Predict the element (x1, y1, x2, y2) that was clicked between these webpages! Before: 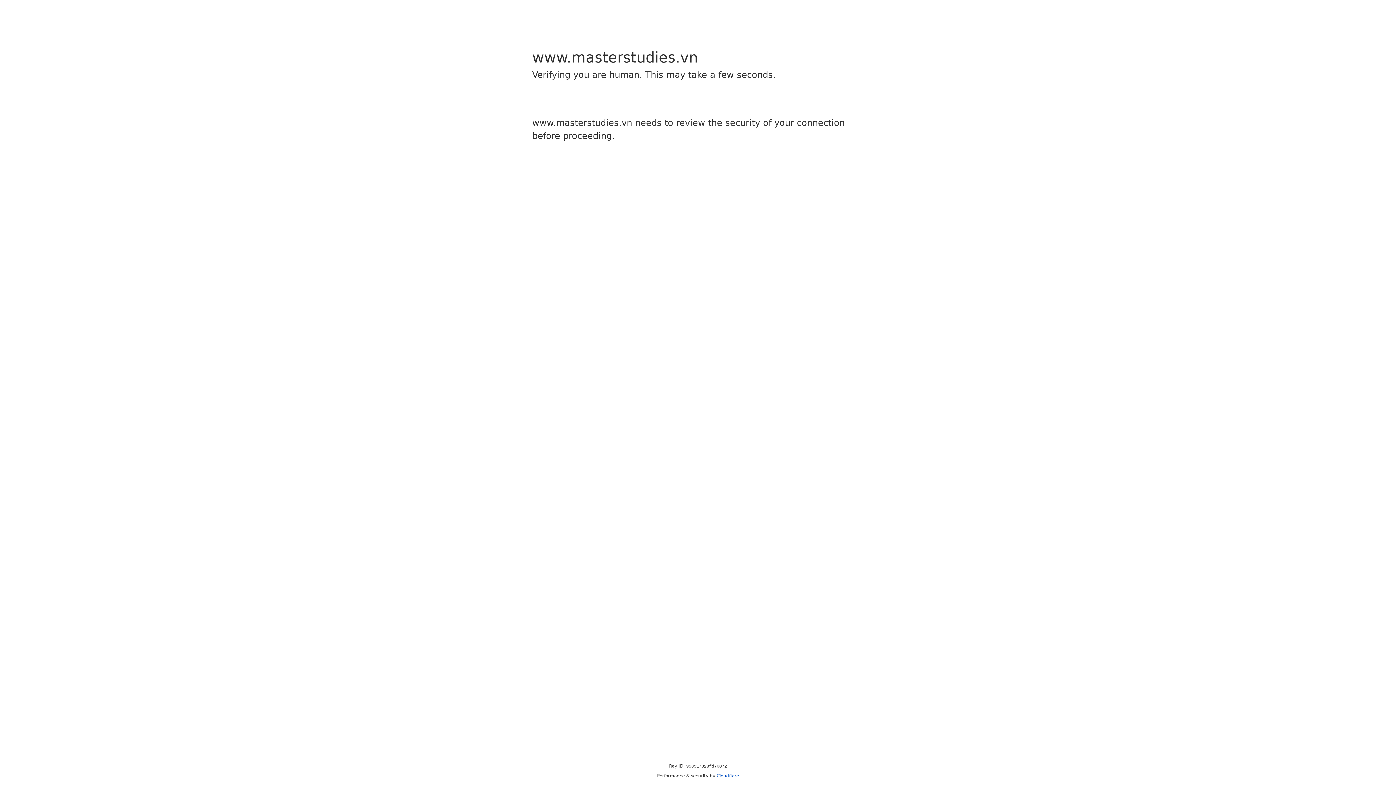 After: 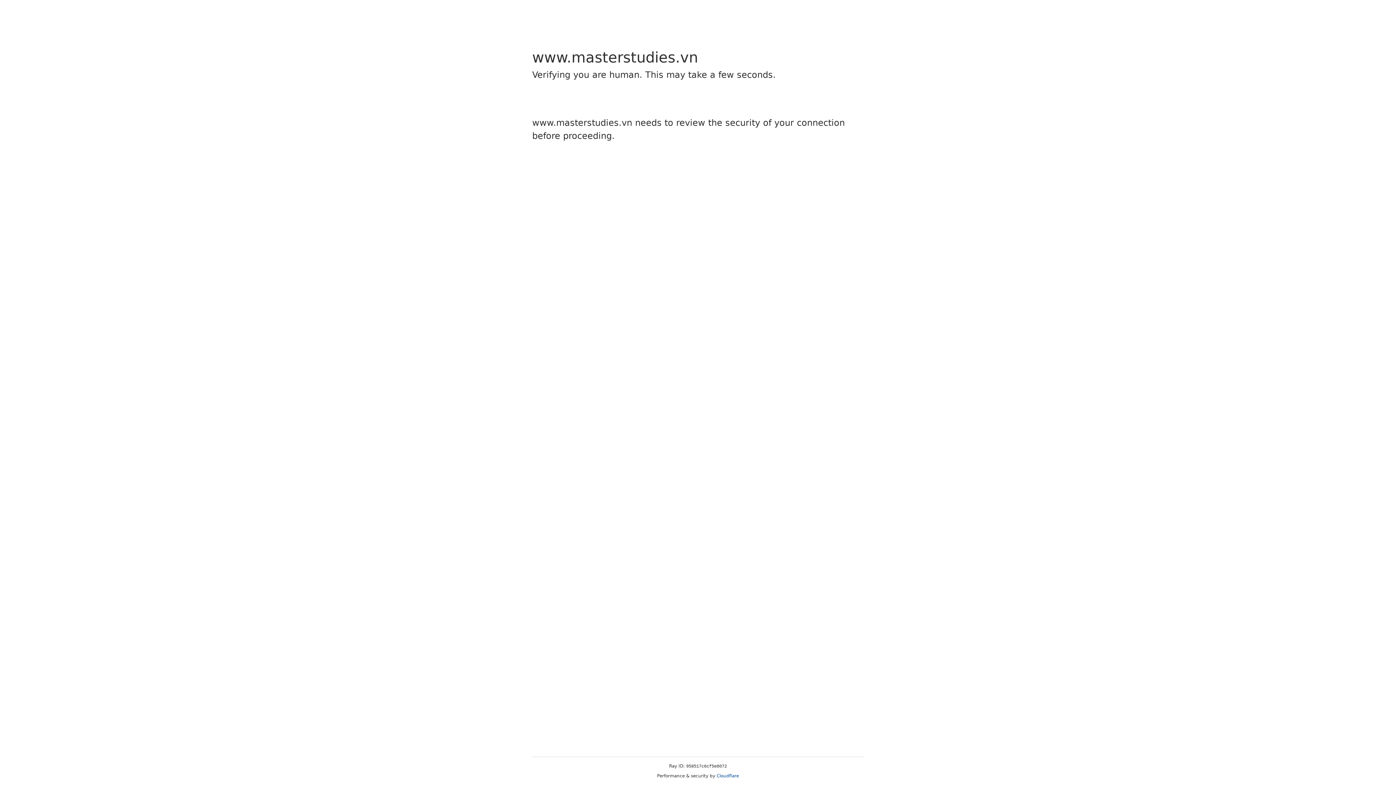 Action: bbox: (716, 773, 739, 778) label: Cloudflare